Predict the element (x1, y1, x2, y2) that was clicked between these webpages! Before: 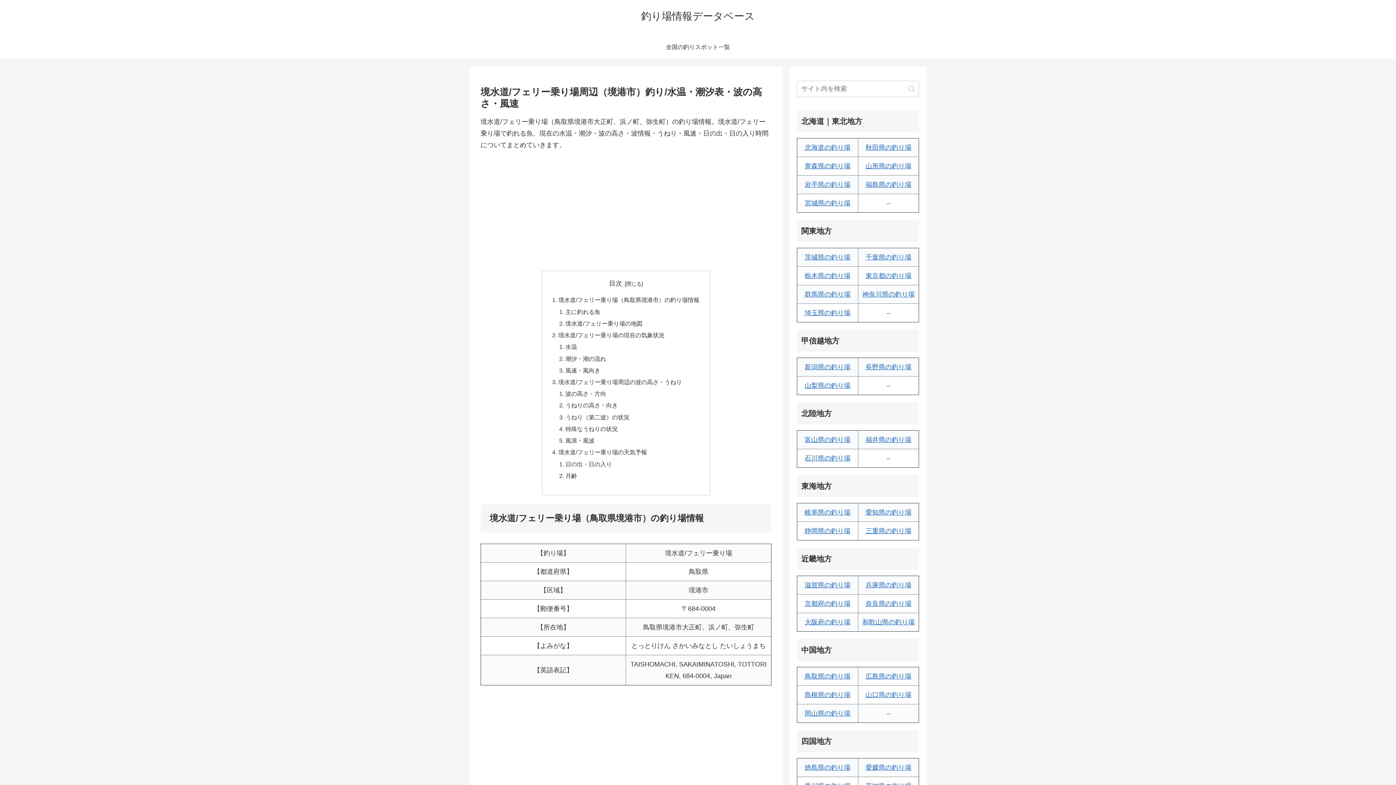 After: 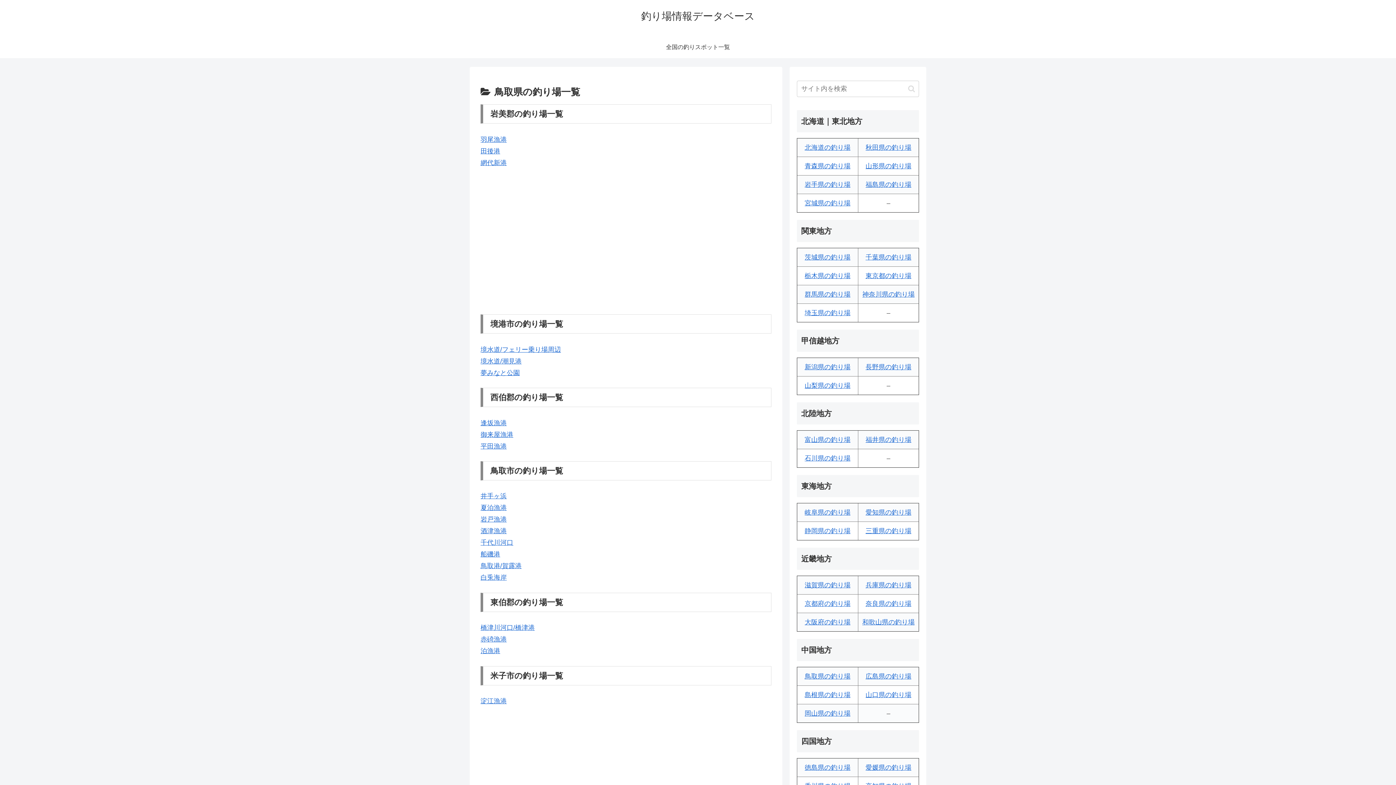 Action: label: 鳥取県の釣り場 bbox: (804, 673, 850, 680)